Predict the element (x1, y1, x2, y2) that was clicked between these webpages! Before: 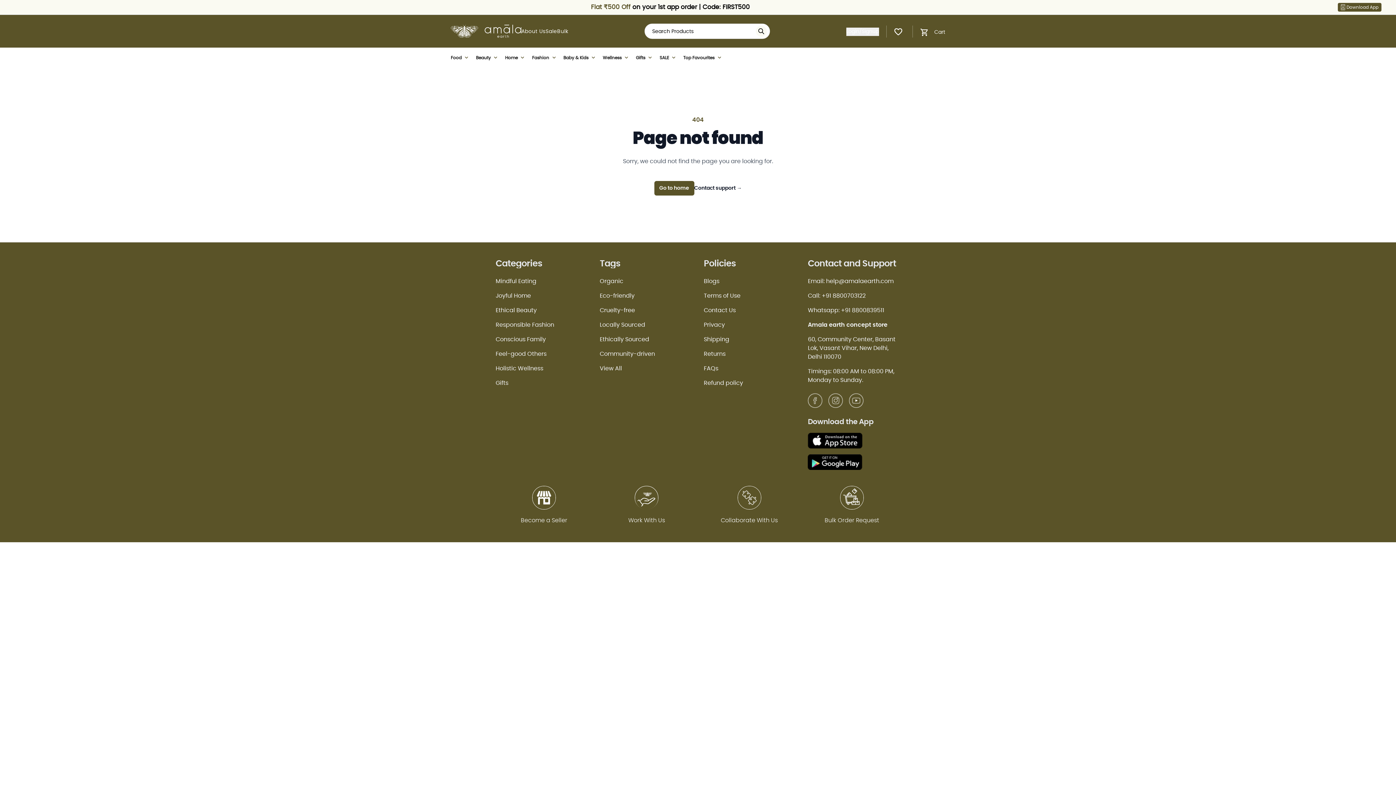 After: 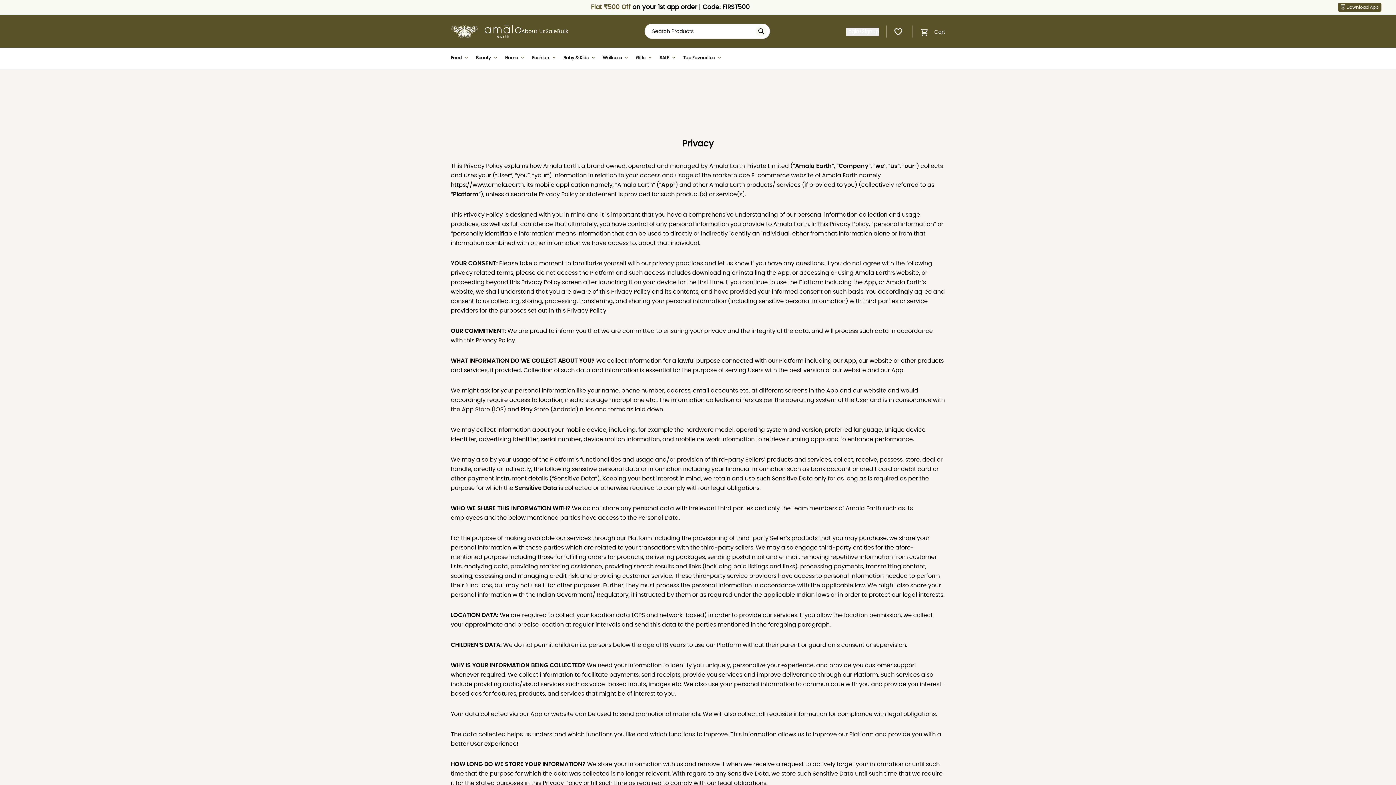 Action: bbox: (704, 322, 725, 328) label: Privacy